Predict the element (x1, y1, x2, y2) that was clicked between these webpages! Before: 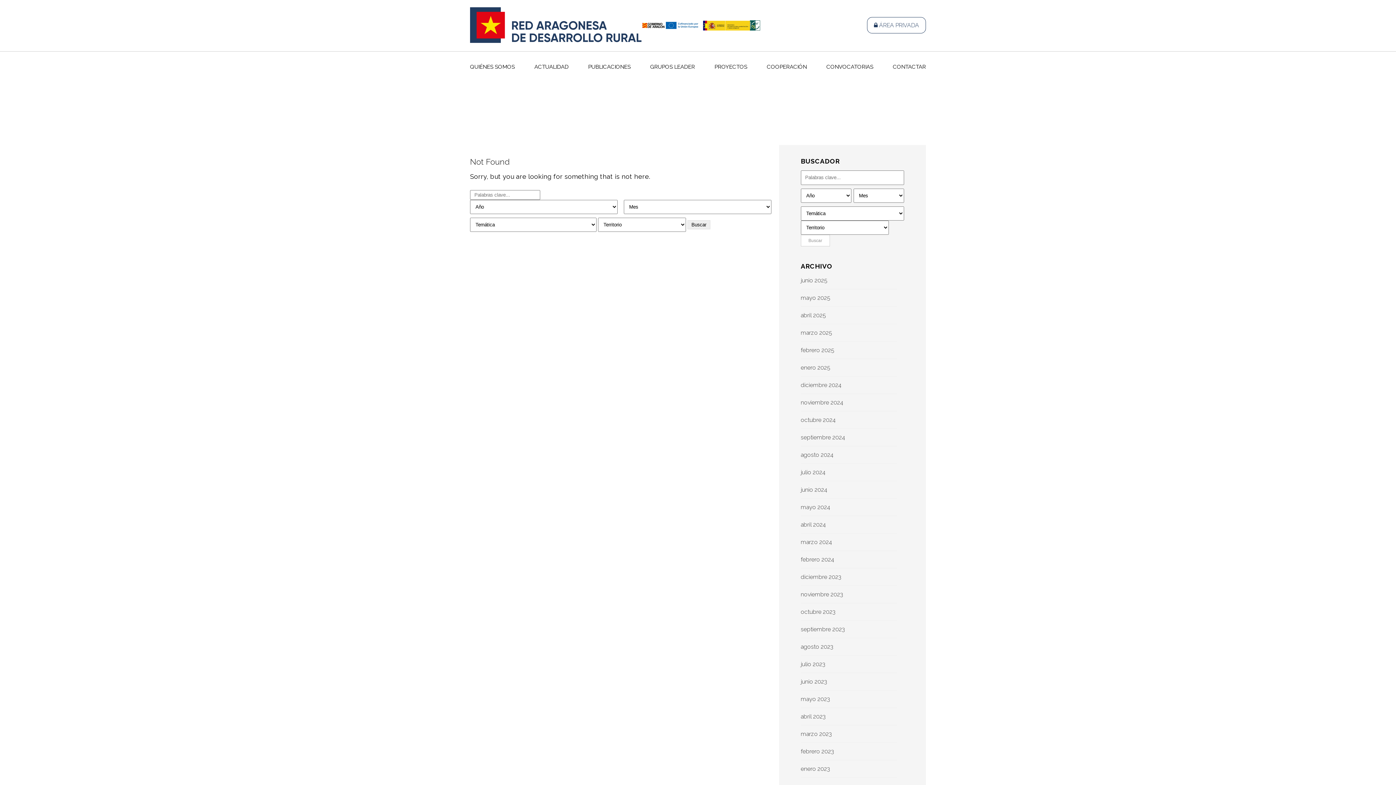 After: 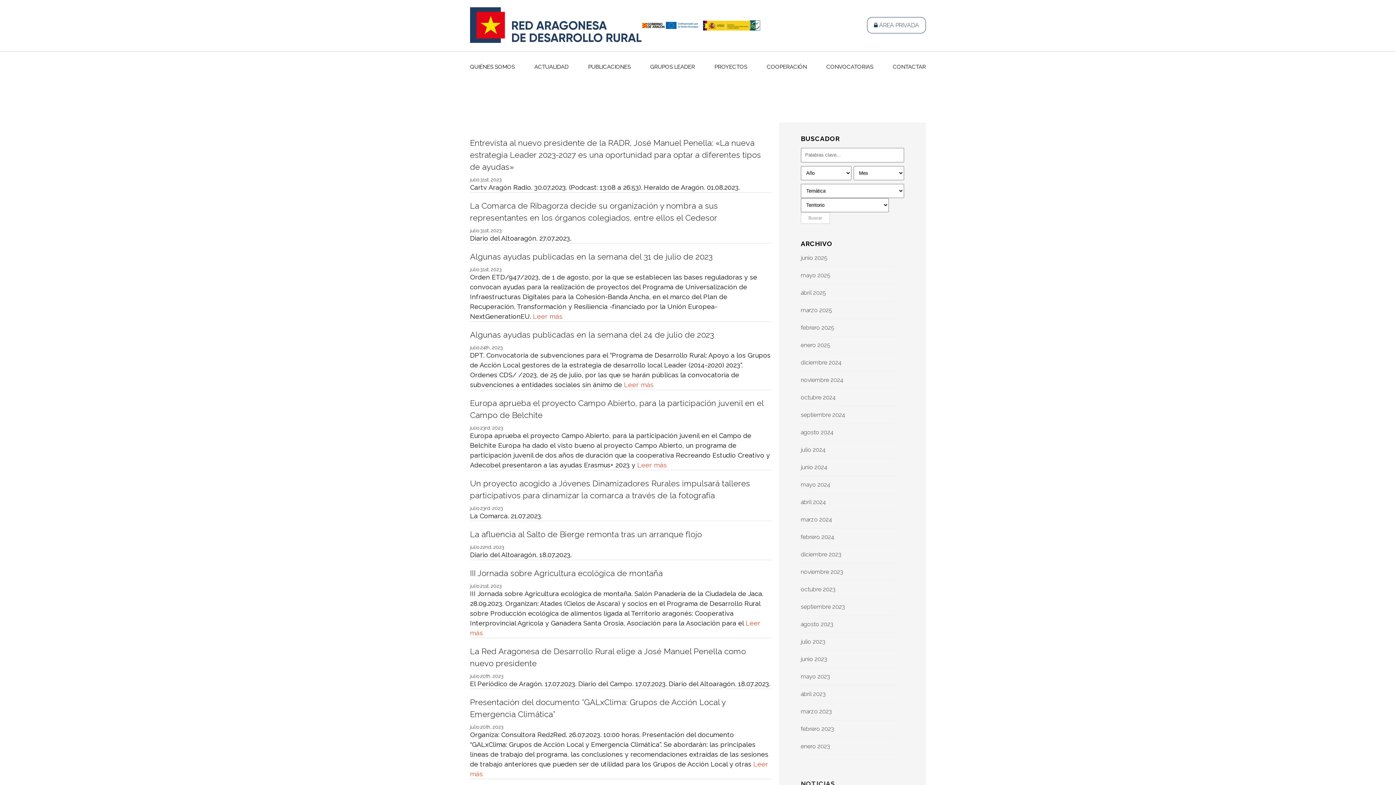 Action: bbox: (800, 660, 825, 667) label: julio 2023